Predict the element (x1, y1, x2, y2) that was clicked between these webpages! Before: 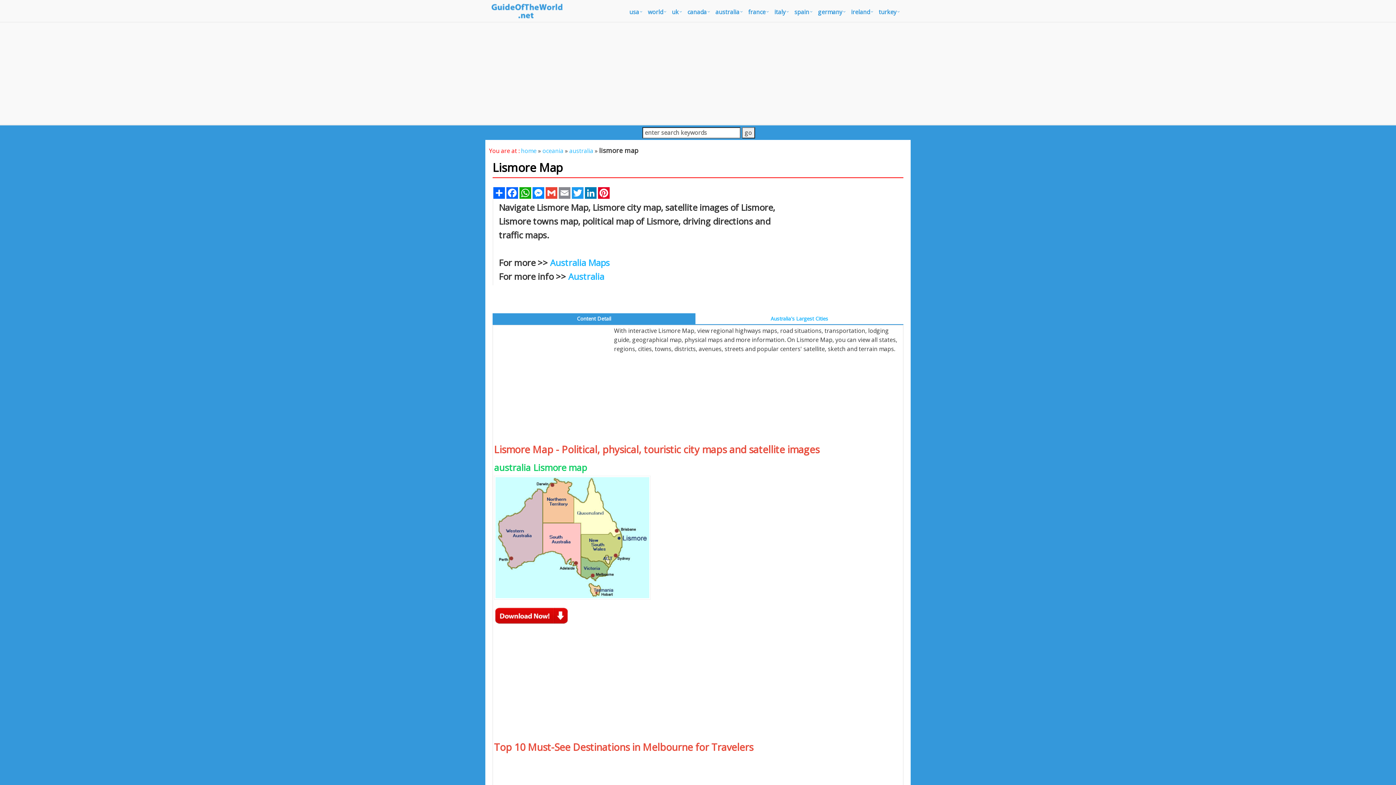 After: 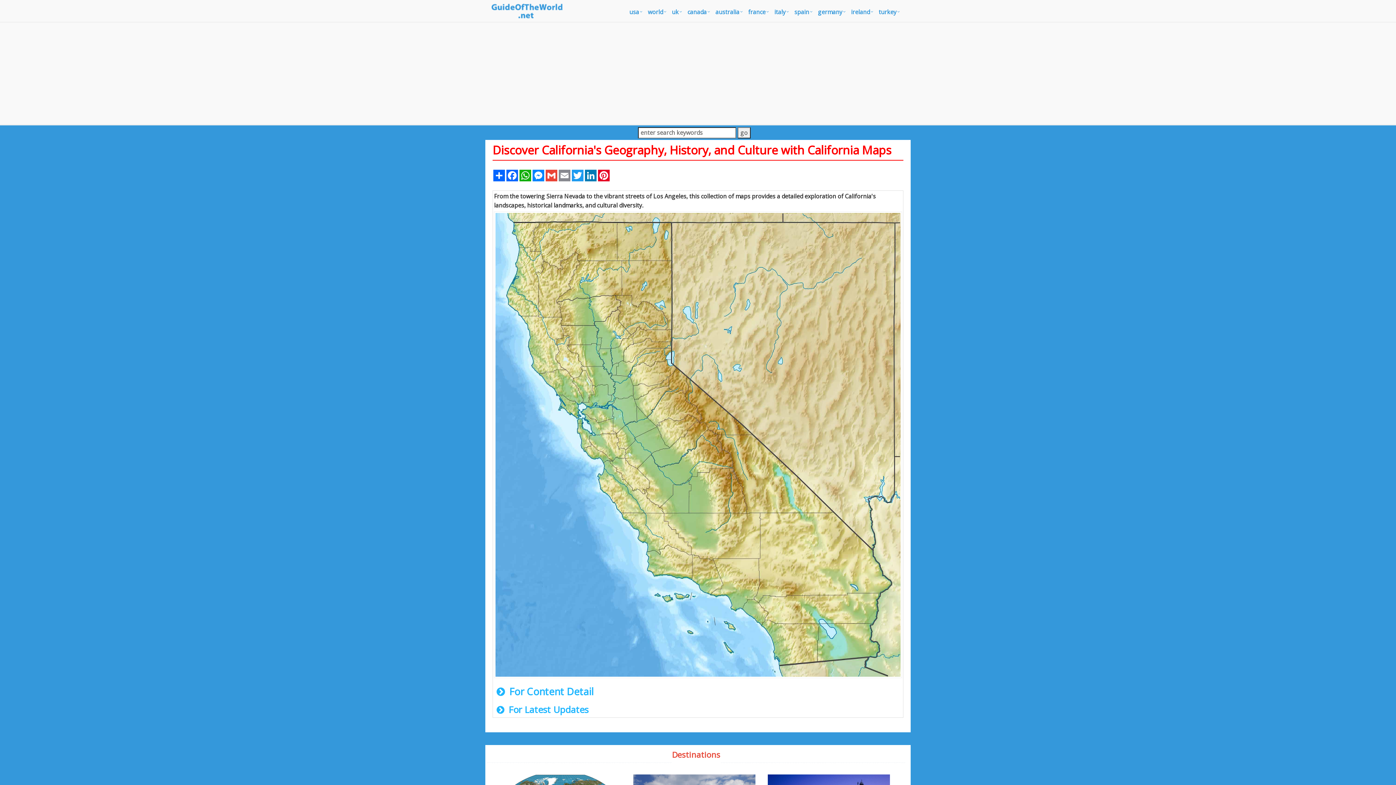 Action: bbox: (490, 6, 563, 14)